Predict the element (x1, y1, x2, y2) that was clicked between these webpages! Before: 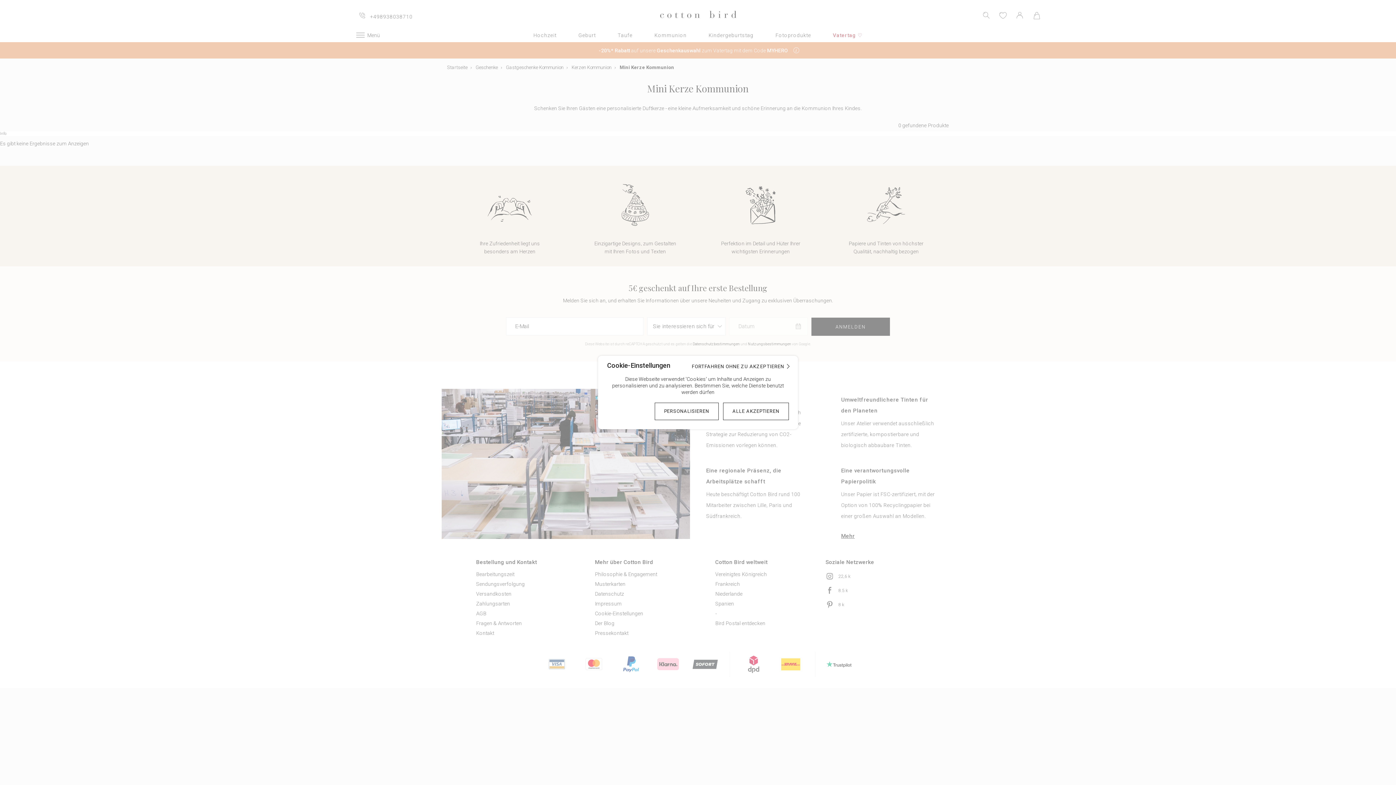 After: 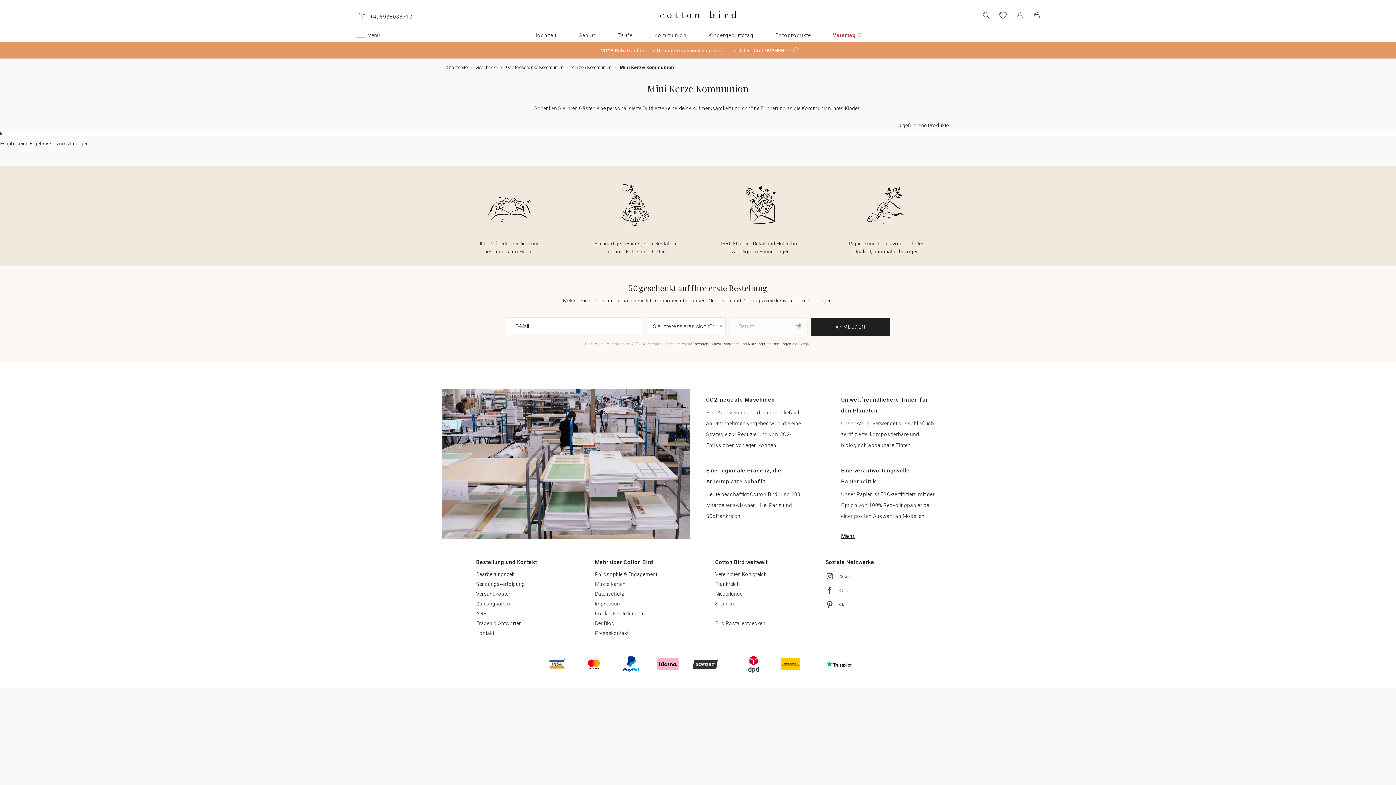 Action: bbox: (692, 363, 790, 369) label: FORTFAHREN OHNE ZU AKZEPTIEREN 